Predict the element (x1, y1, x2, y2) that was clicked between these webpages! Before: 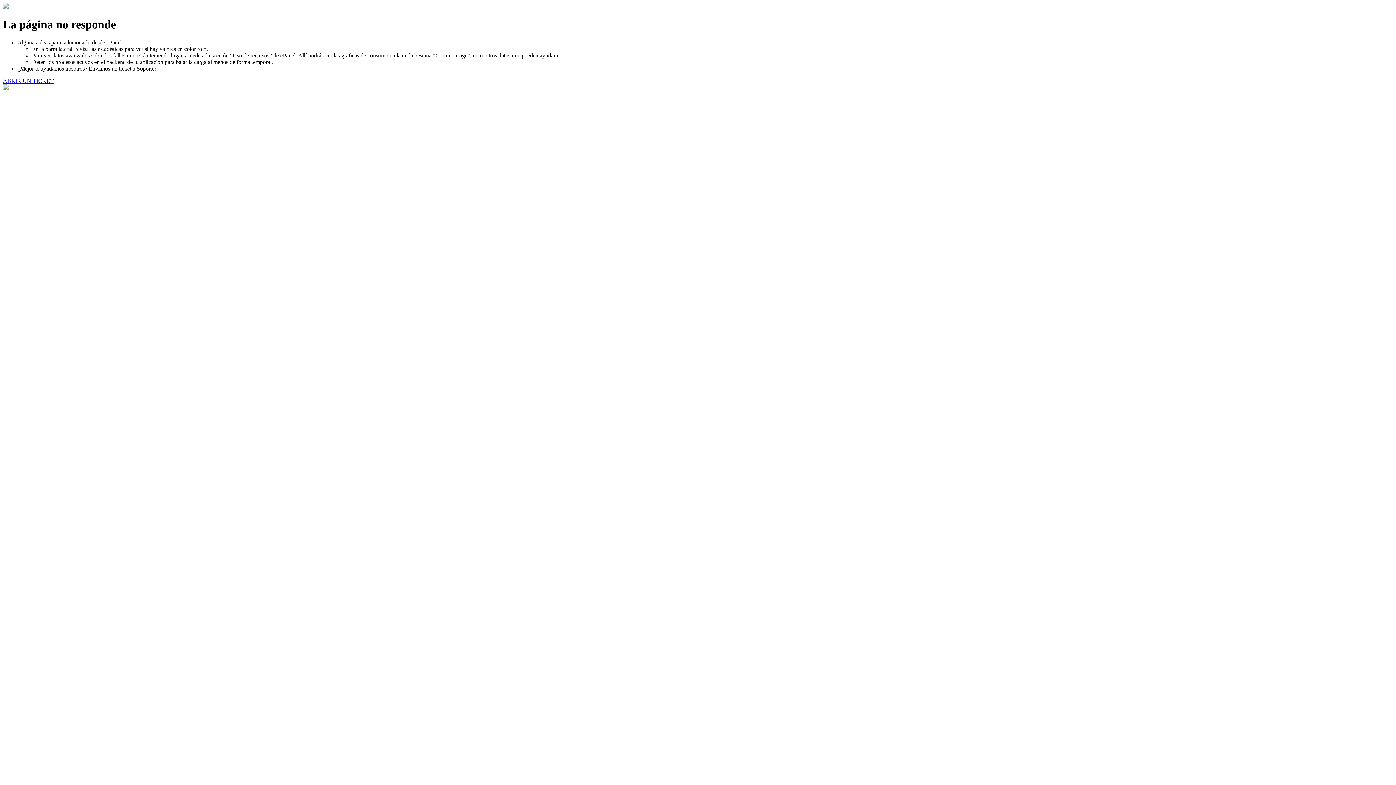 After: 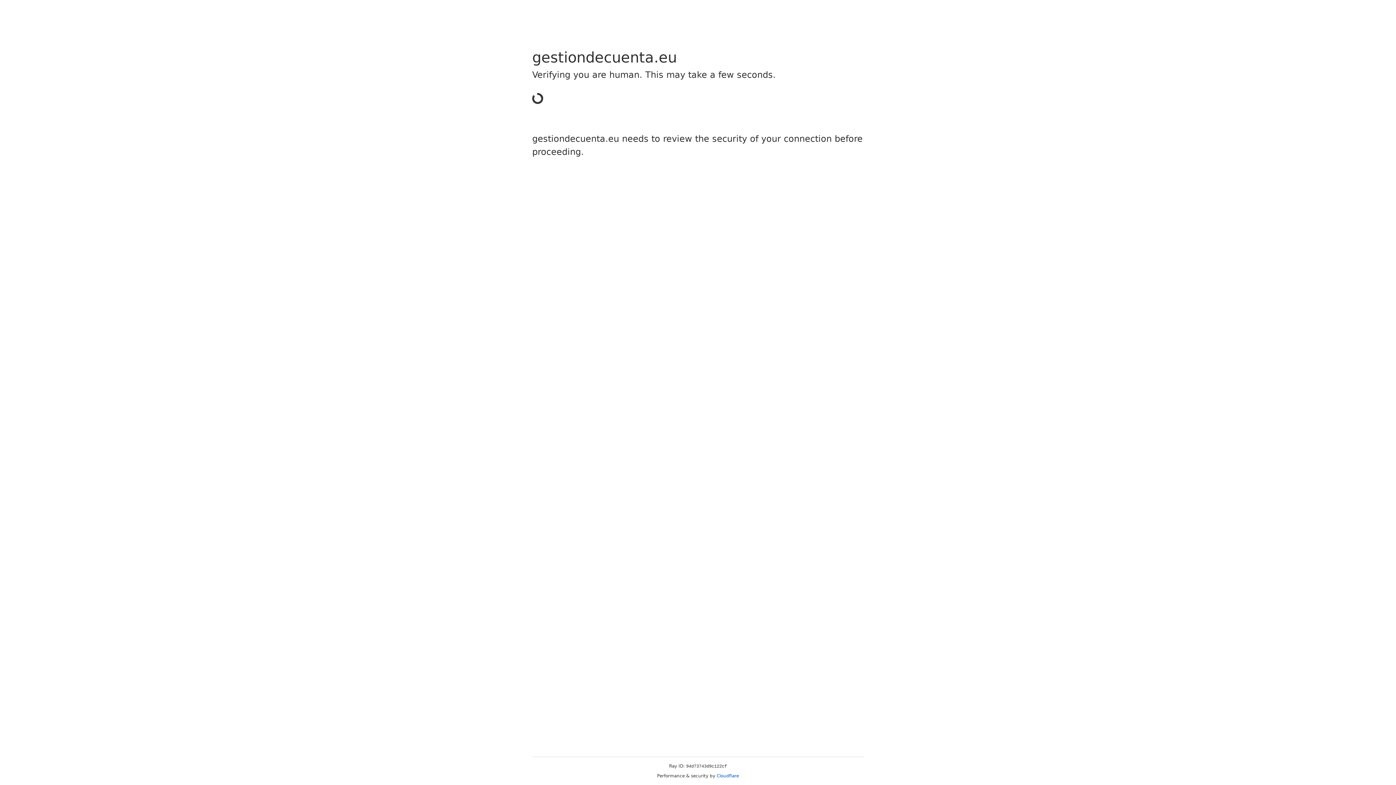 Action: bbox: (2, 77, 53, 83) label: ABRIR UN TICKET